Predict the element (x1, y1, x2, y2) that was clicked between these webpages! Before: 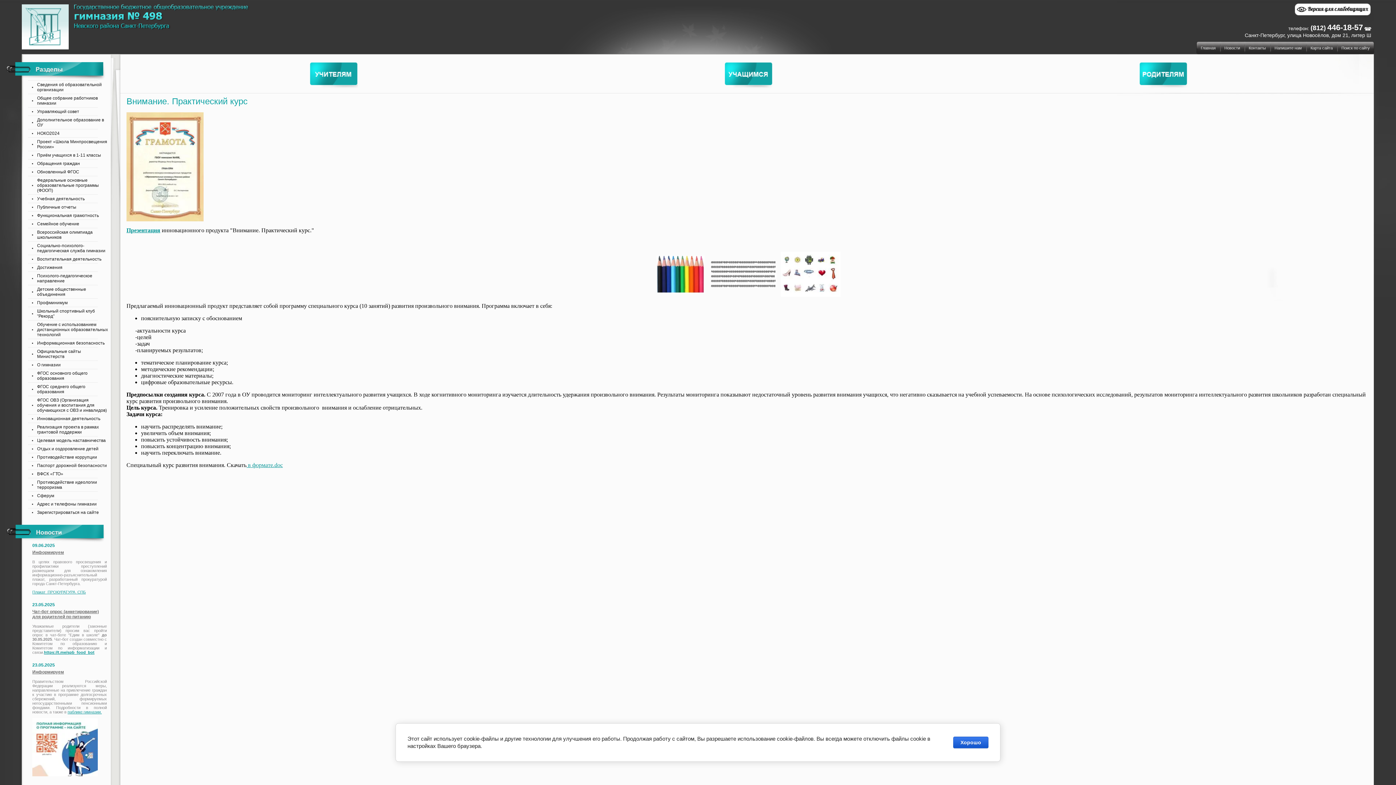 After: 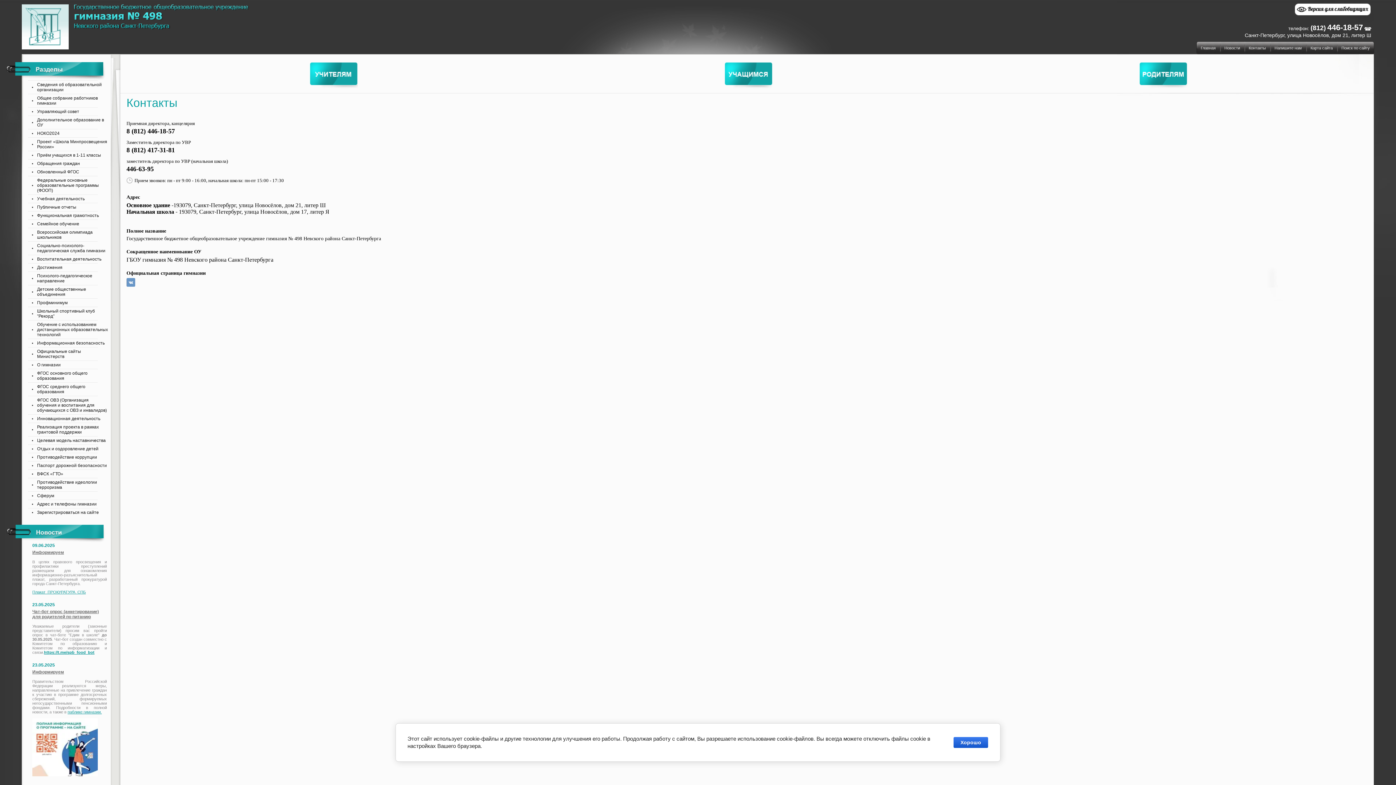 Action: bbox: (22, 500, 110, 508) label: Адрес и телефоны гимназии